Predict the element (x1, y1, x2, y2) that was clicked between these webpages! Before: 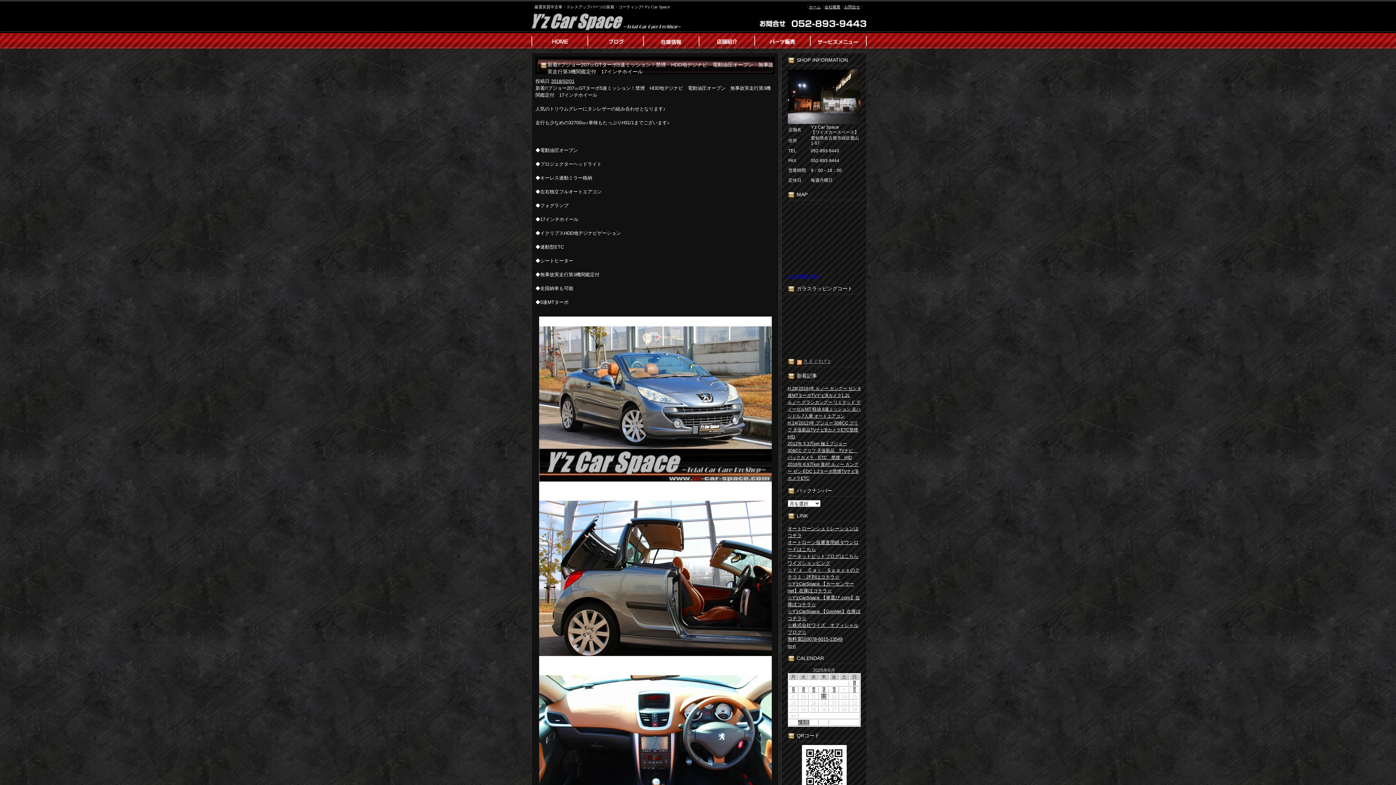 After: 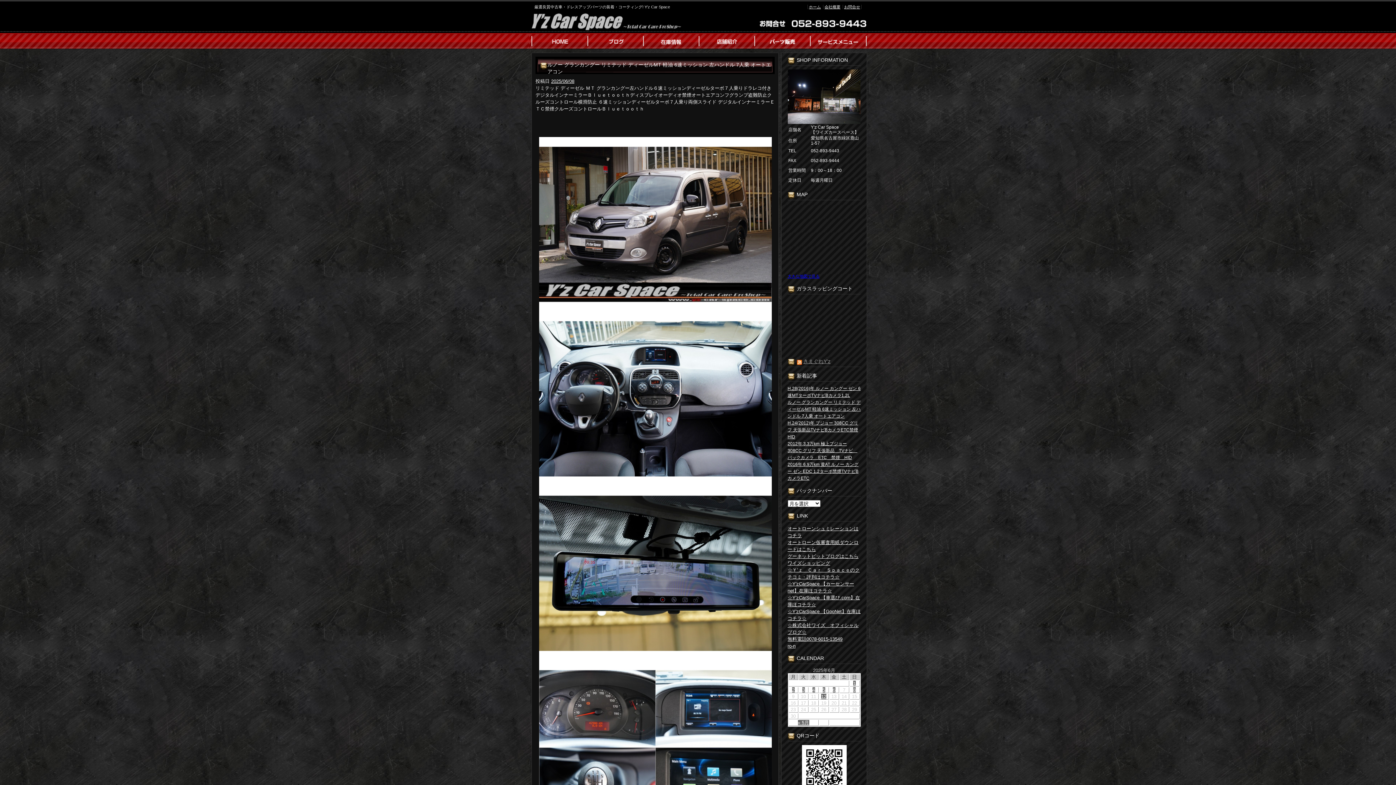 Action: label: ルノー グランカングー リミテッド ディーゼルMT 軽油 6速ミッション 左ハンドル 7人乗 オートエアコン bbox: (787, 400, 860, 418)